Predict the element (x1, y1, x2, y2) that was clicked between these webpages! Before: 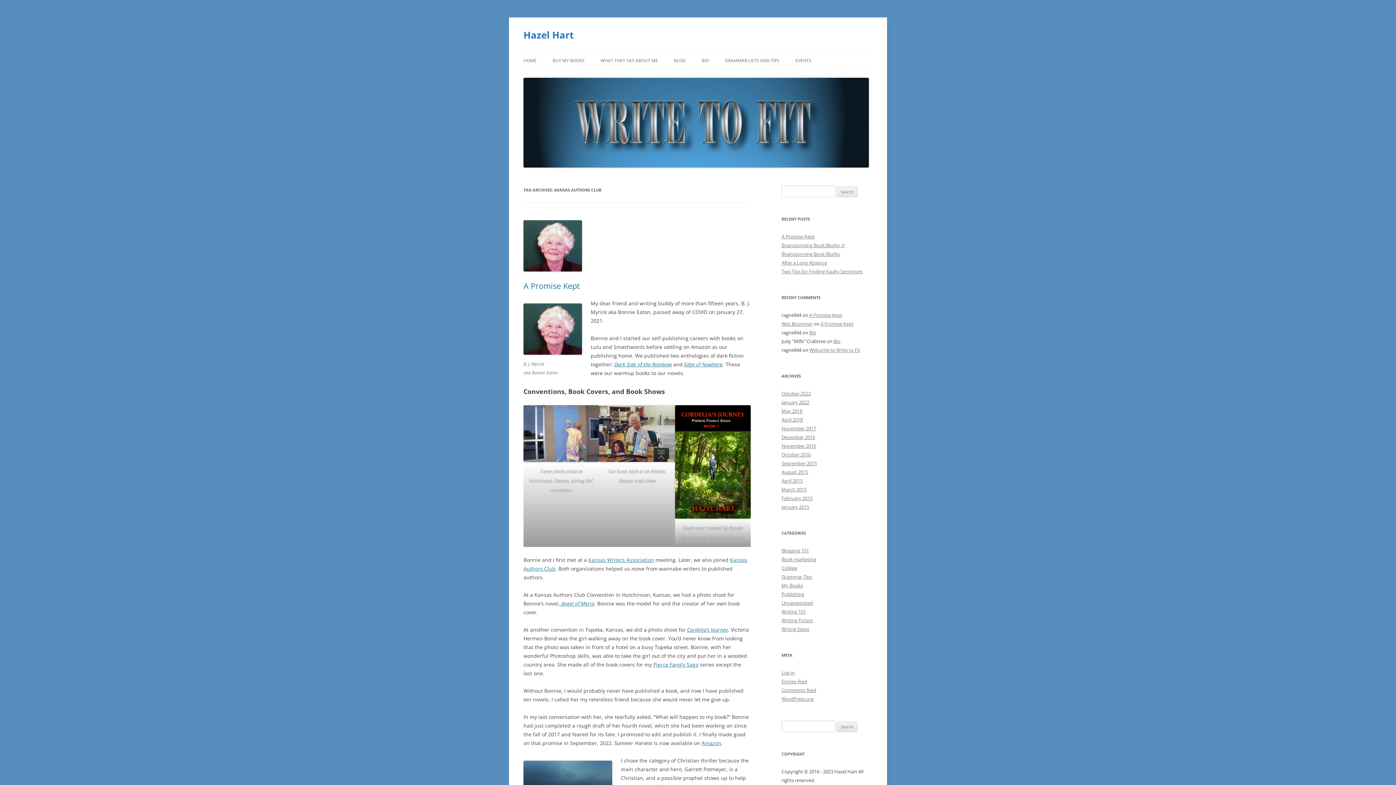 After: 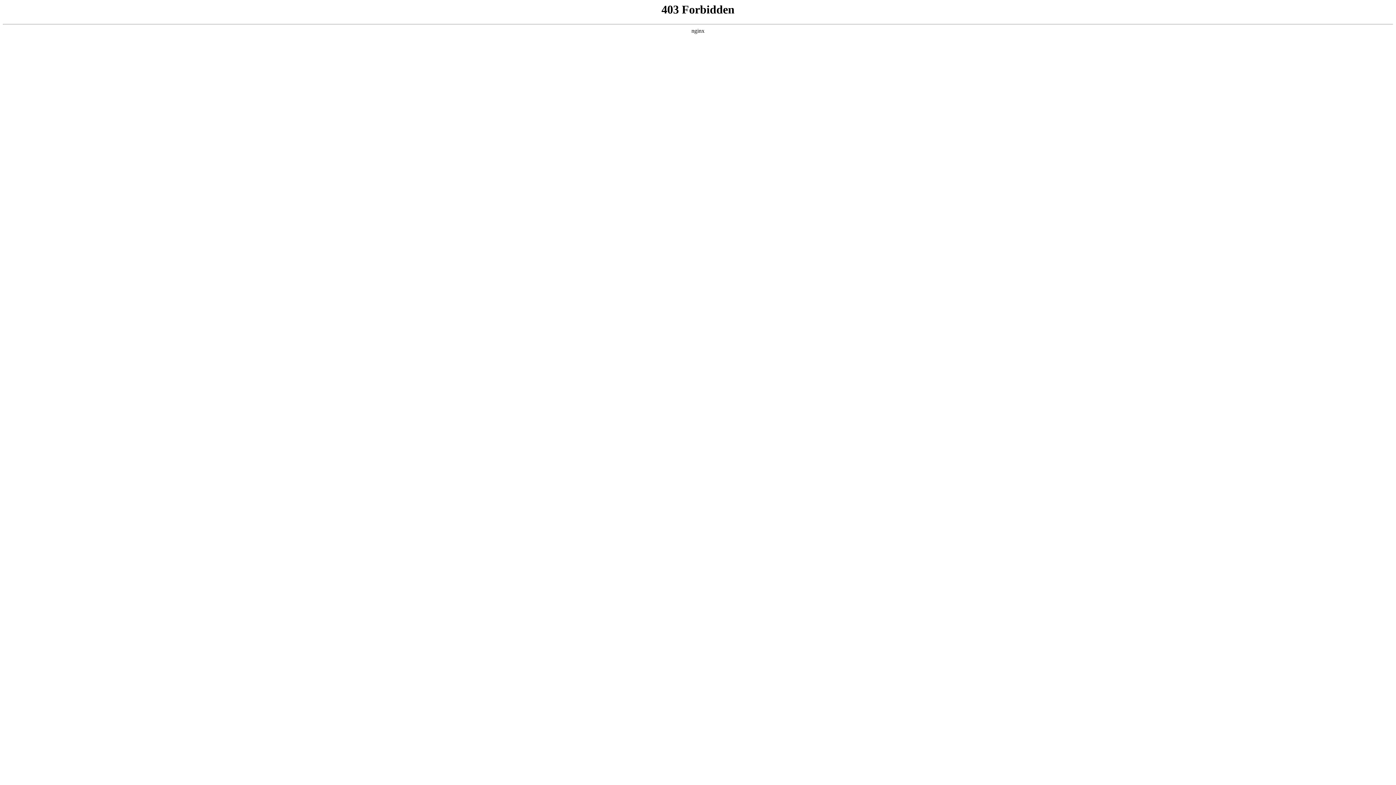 Action: label: WordPress.org bbox: (781, 696, 813, 702)